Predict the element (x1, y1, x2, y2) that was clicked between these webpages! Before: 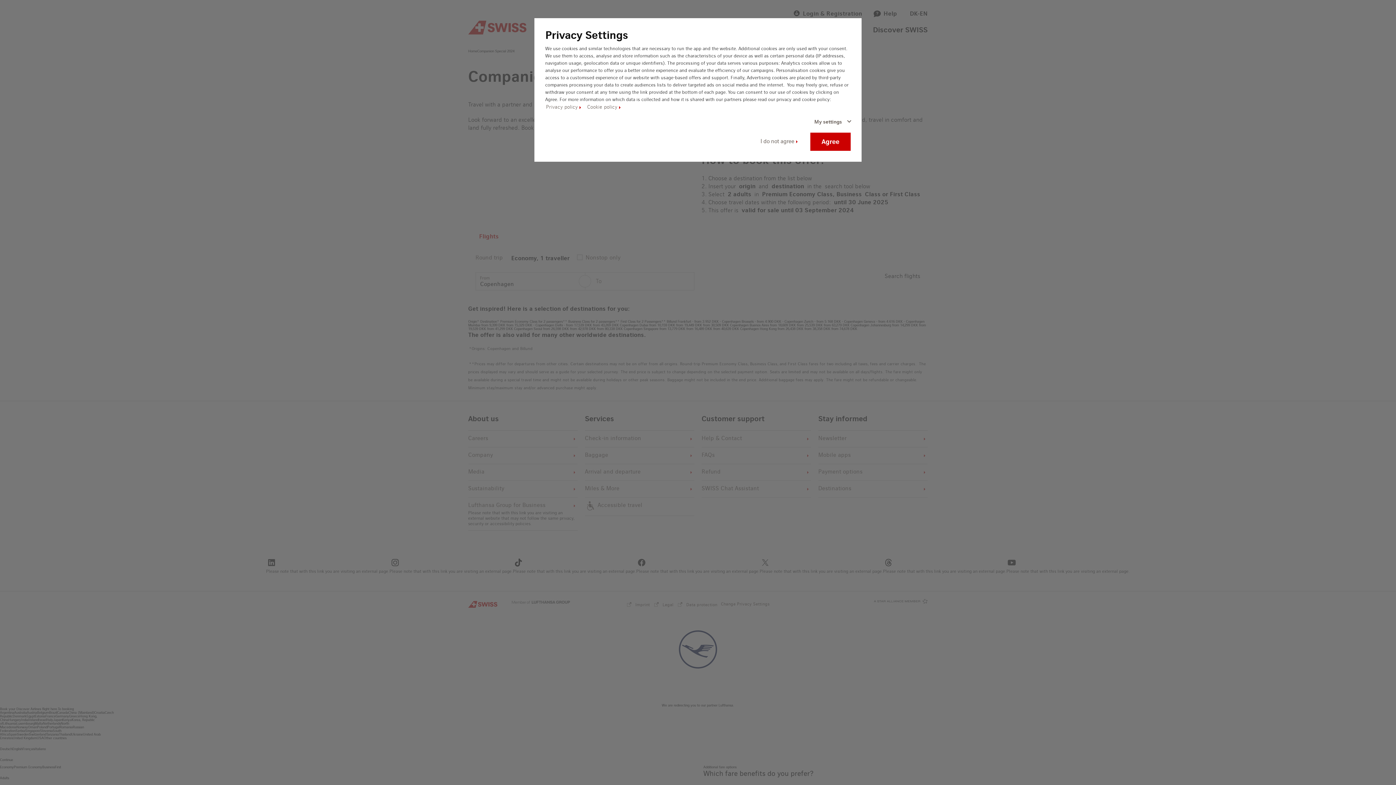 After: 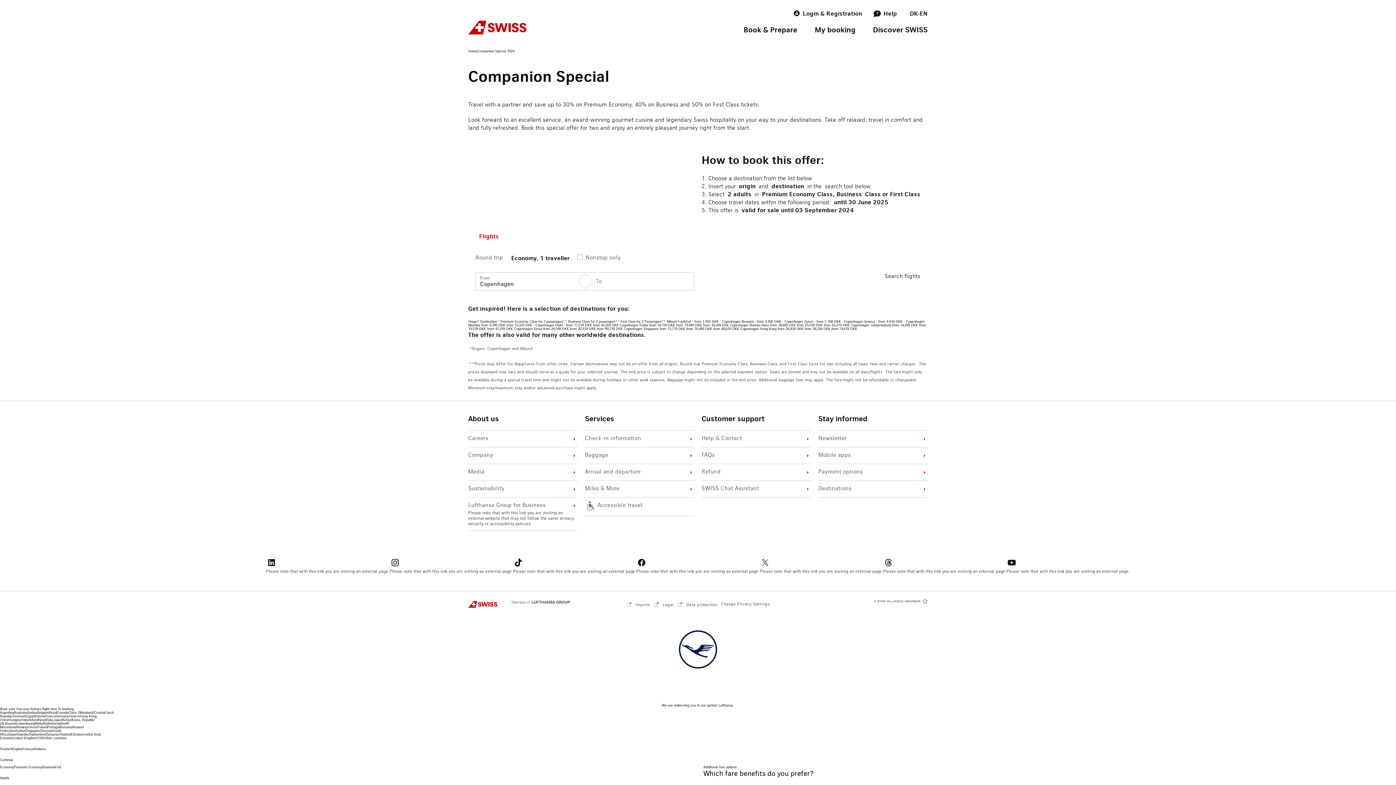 Action: bbox: (810, 132, 850, 150) label: Agree